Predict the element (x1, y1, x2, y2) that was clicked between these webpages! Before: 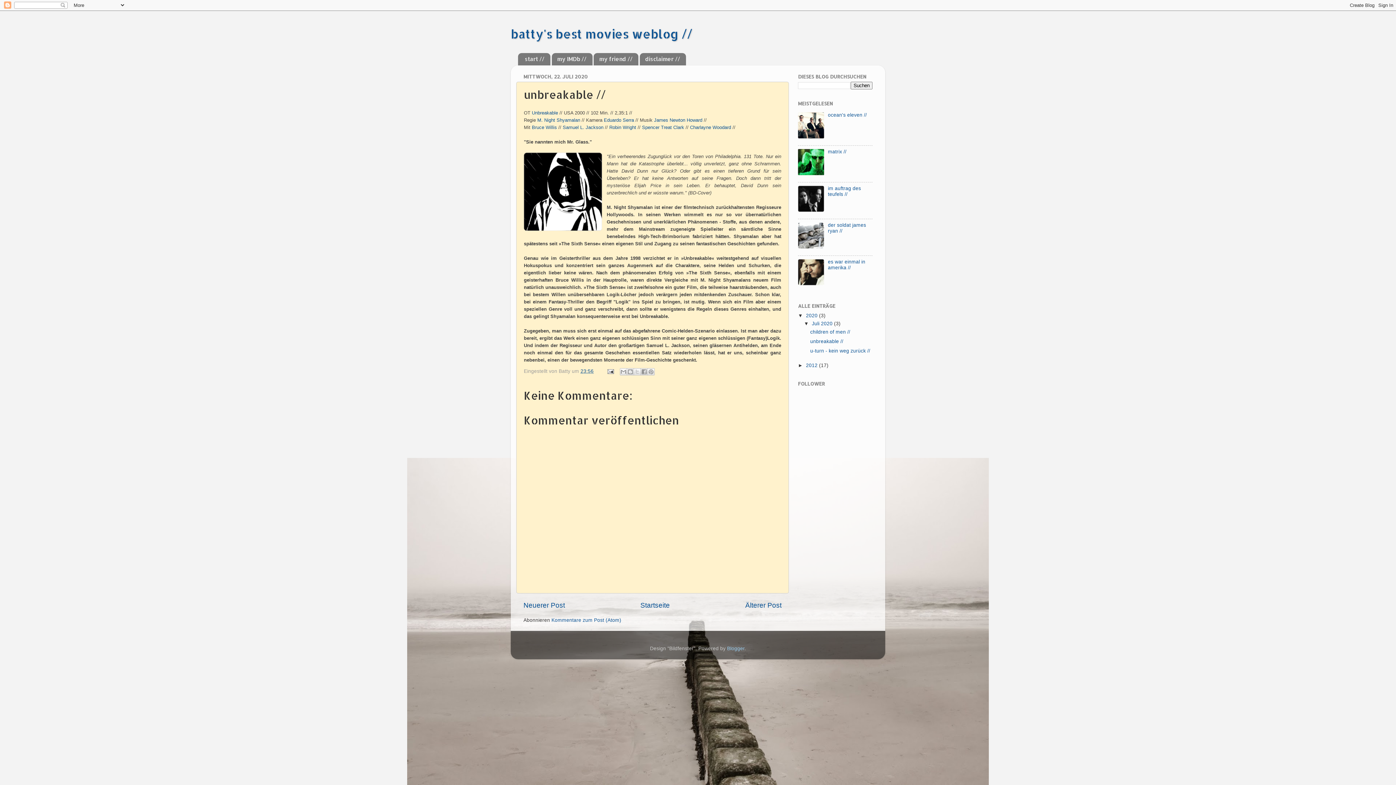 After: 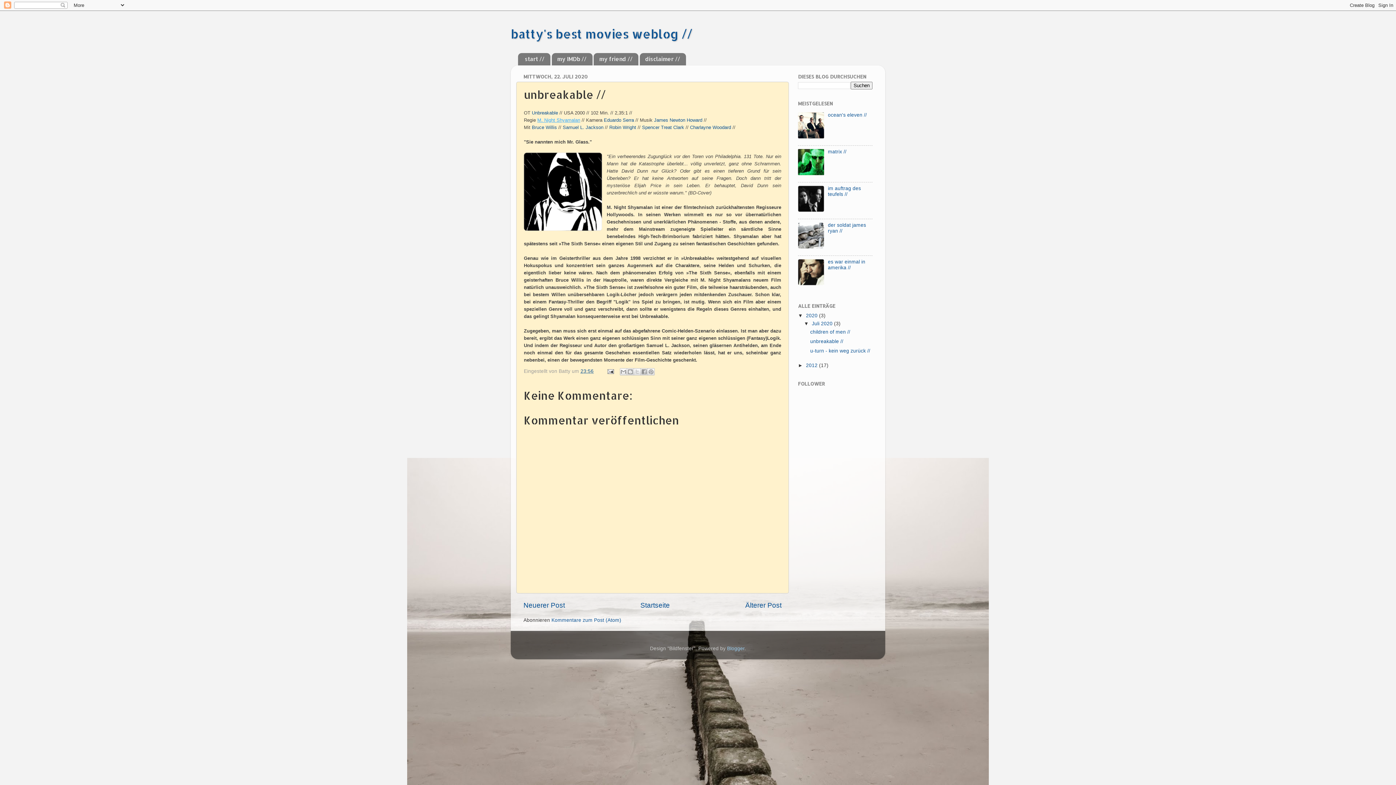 Action: bbox: (537, 117, 580, 122) label: M. Night Shyamalan